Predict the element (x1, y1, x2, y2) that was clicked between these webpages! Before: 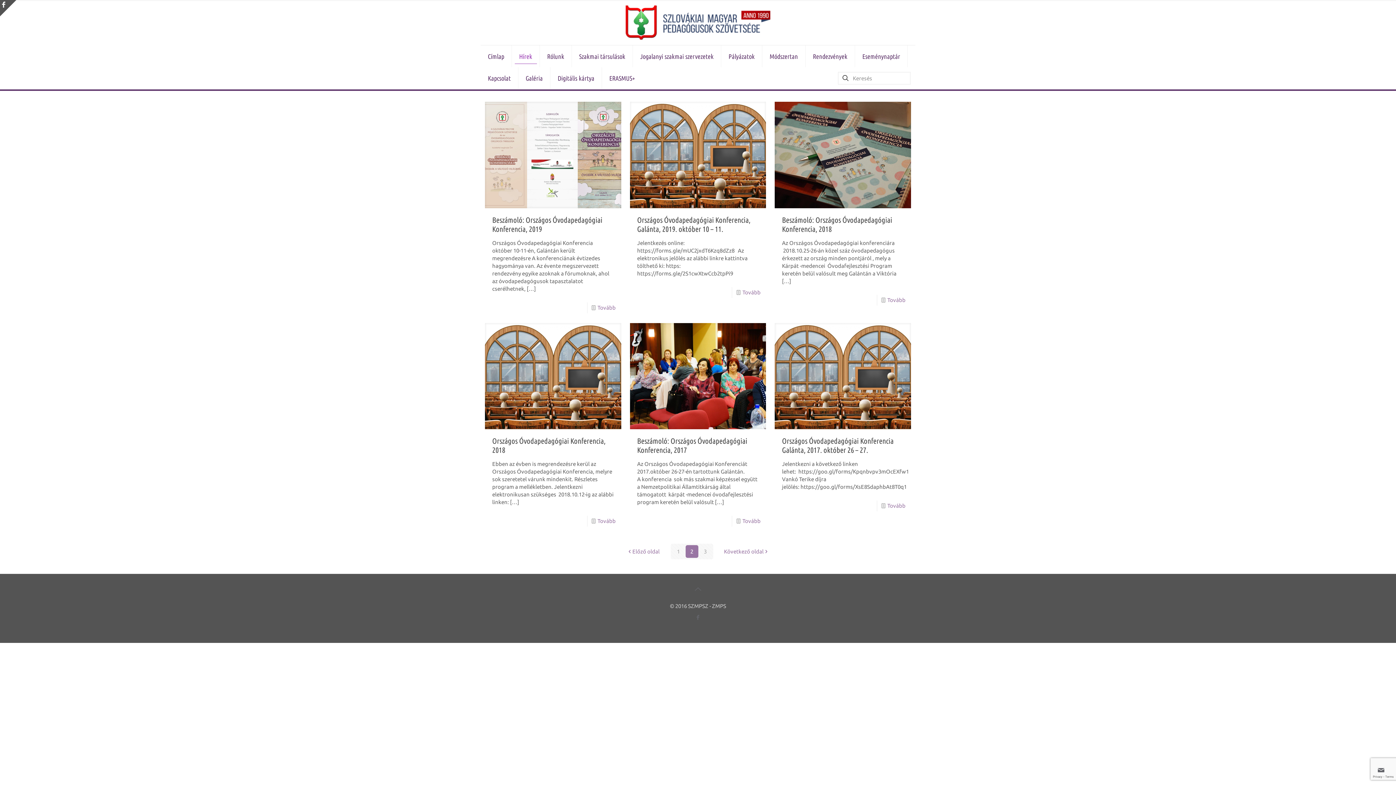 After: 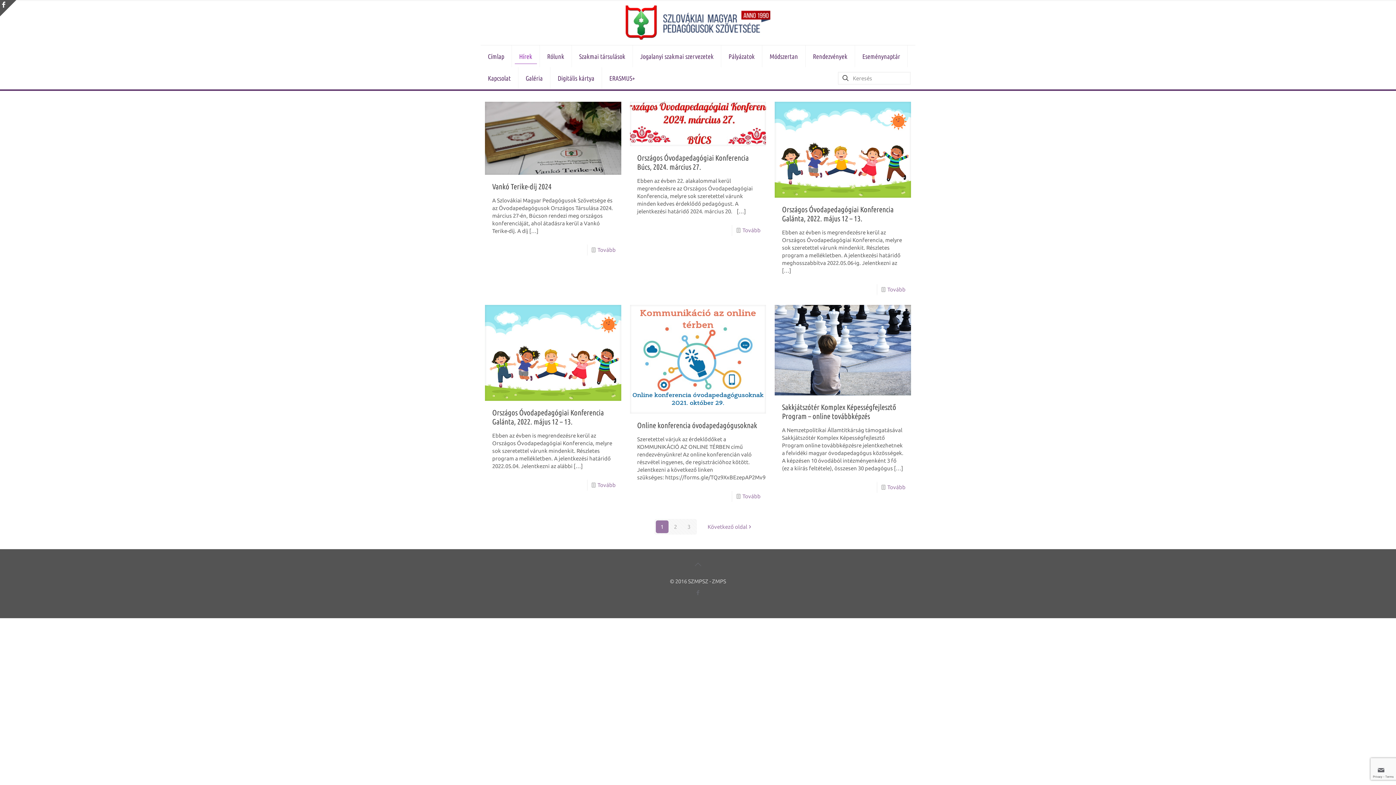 Action: label: Előző oldal bbox: (627, 544, 659, 559)